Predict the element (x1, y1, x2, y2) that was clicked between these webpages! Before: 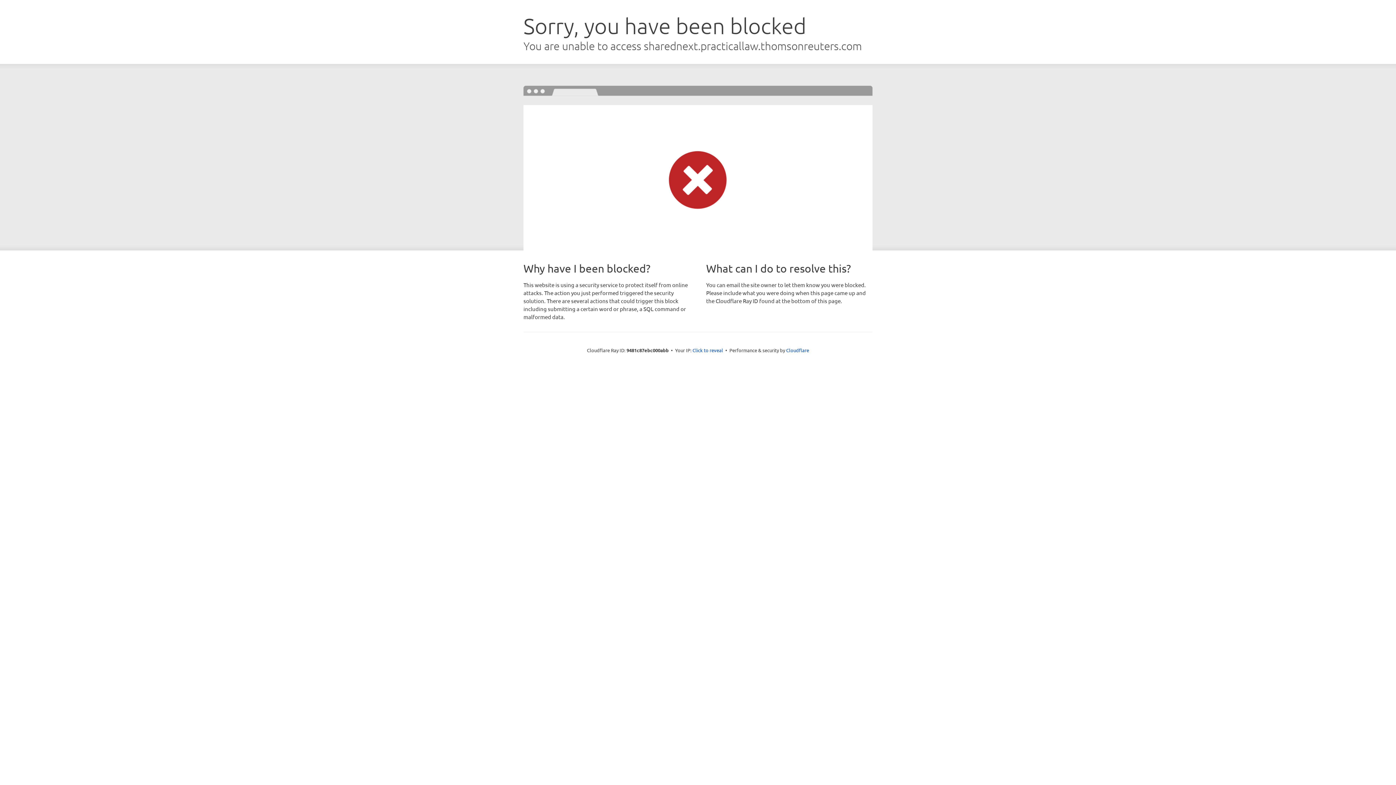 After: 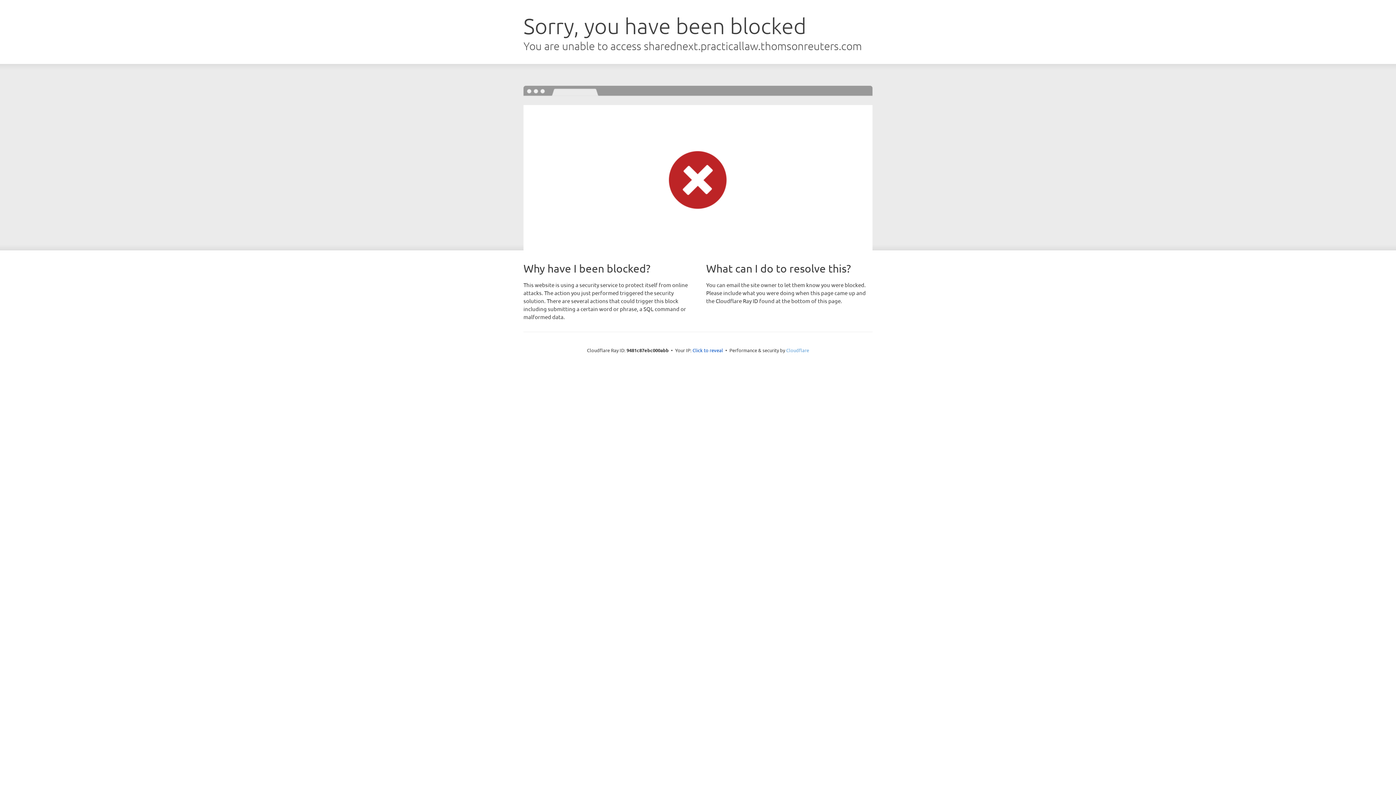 Action: label: Cloudflare bbox: (786, 347, 809, 353)